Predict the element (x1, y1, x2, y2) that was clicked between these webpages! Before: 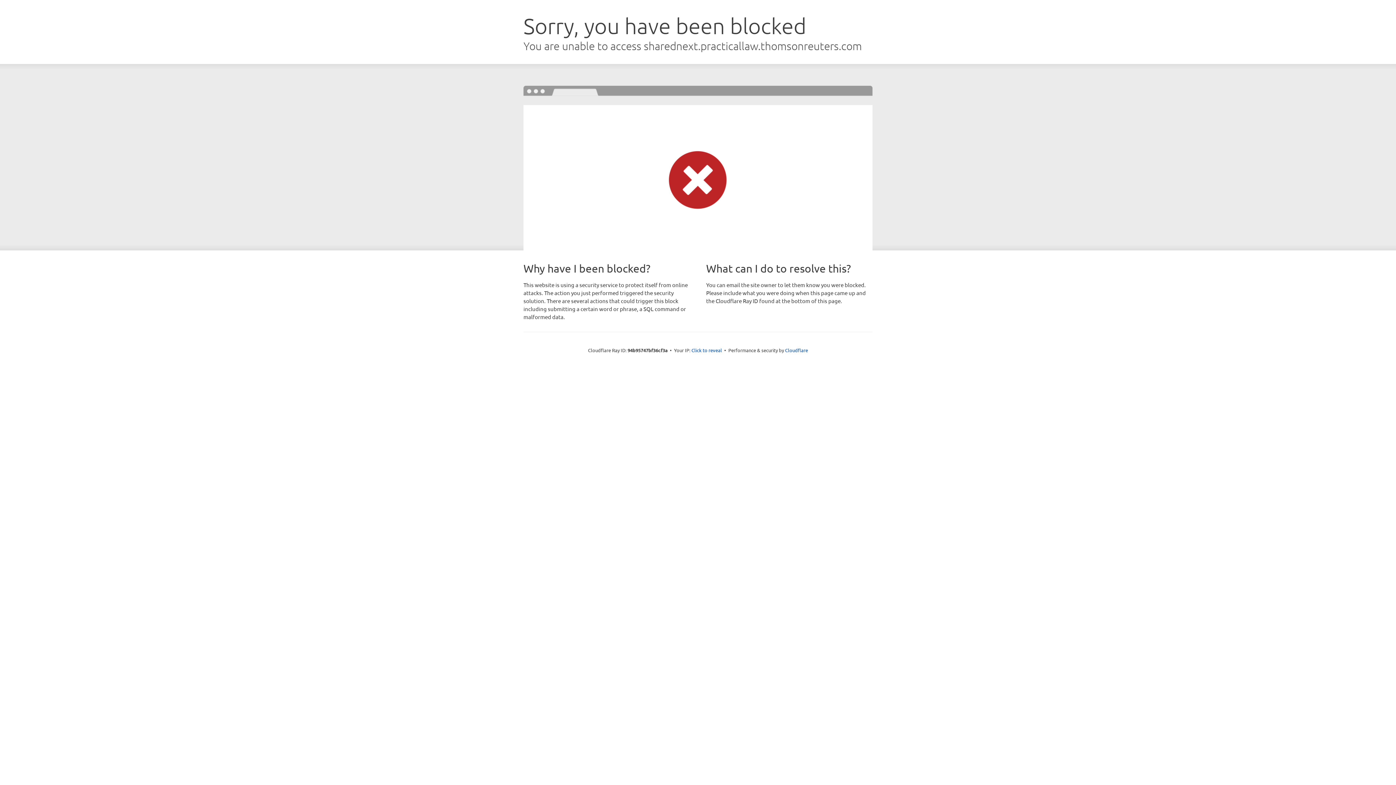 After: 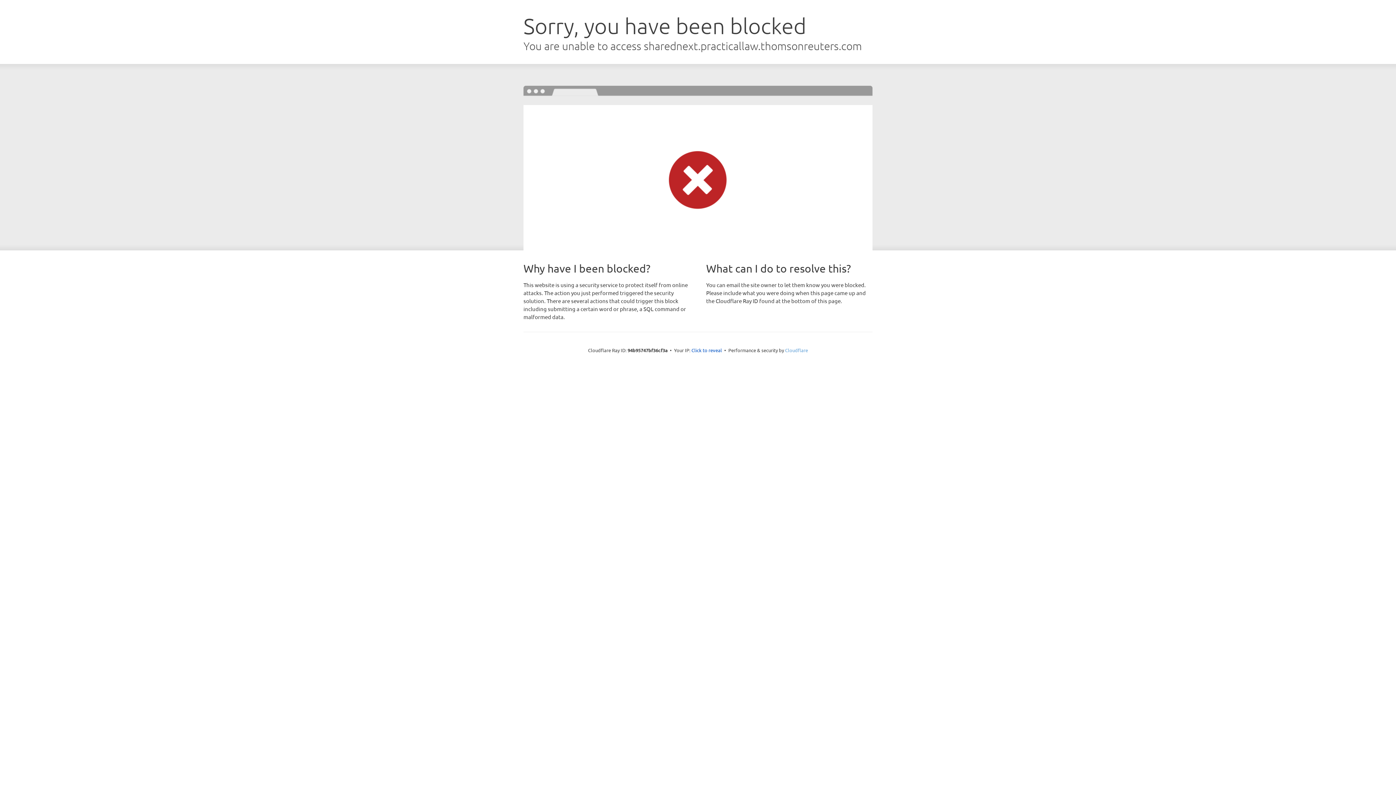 Action: bbox: (785, 347, 808, 353) label: Cloudflare